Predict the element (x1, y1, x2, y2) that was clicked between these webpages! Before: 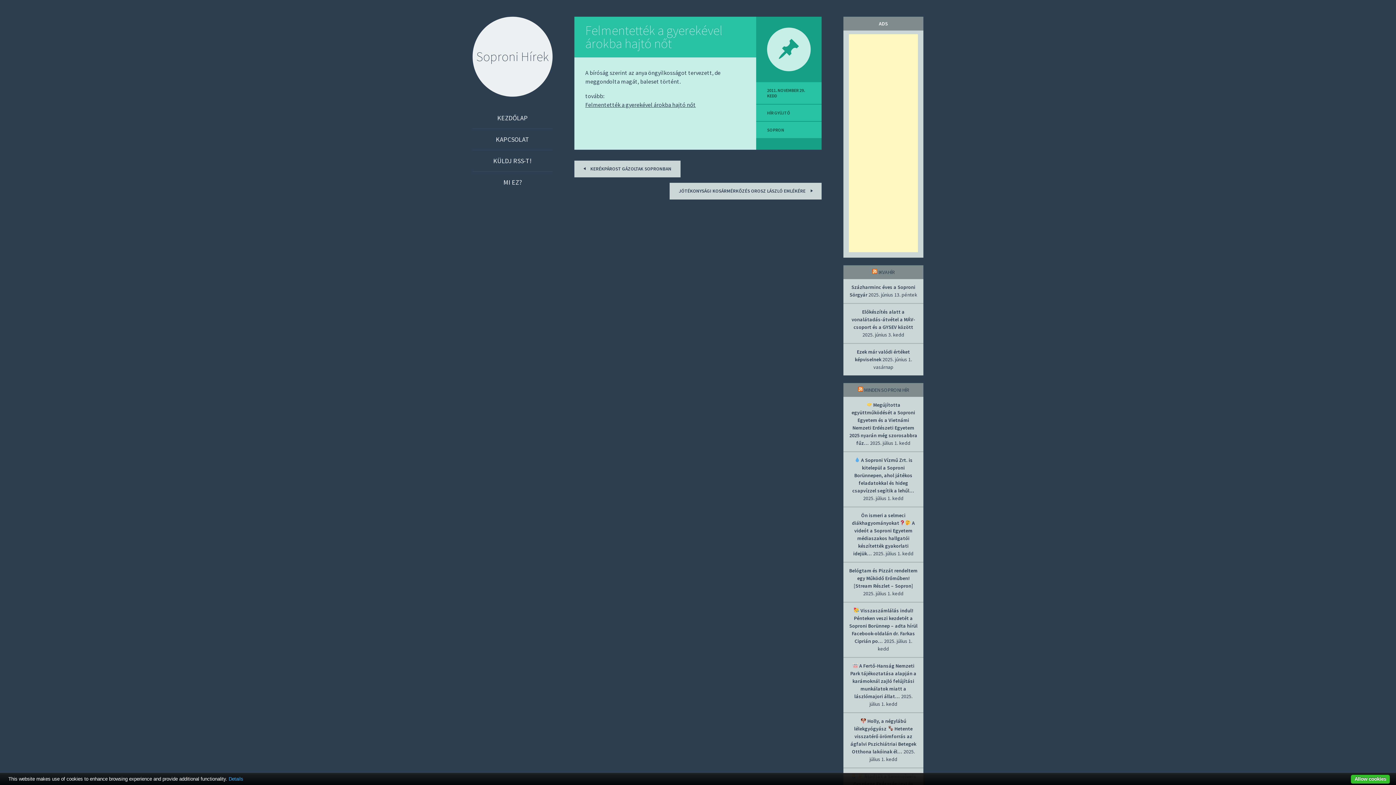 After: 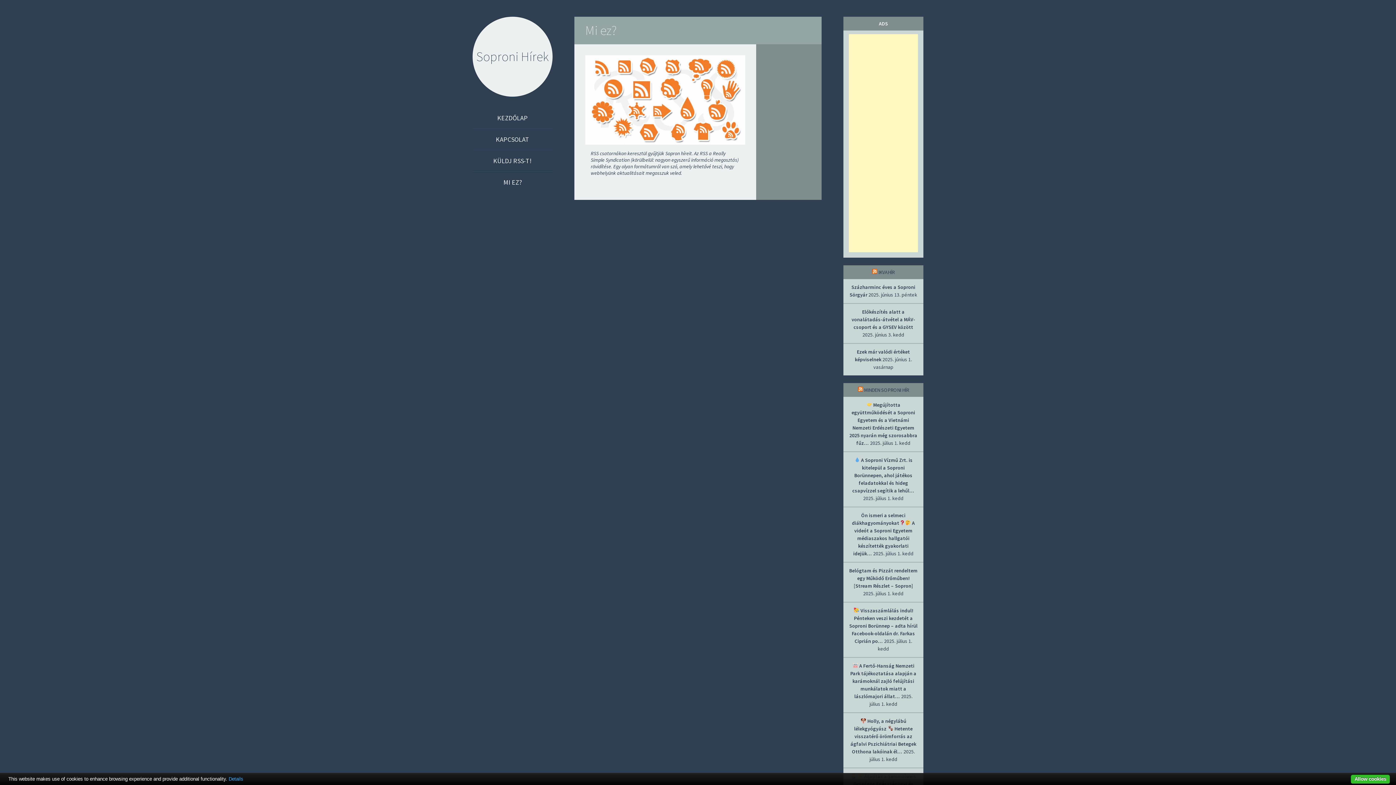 Action: bbox: (472, 172, 552, 192) label: MI EZ?